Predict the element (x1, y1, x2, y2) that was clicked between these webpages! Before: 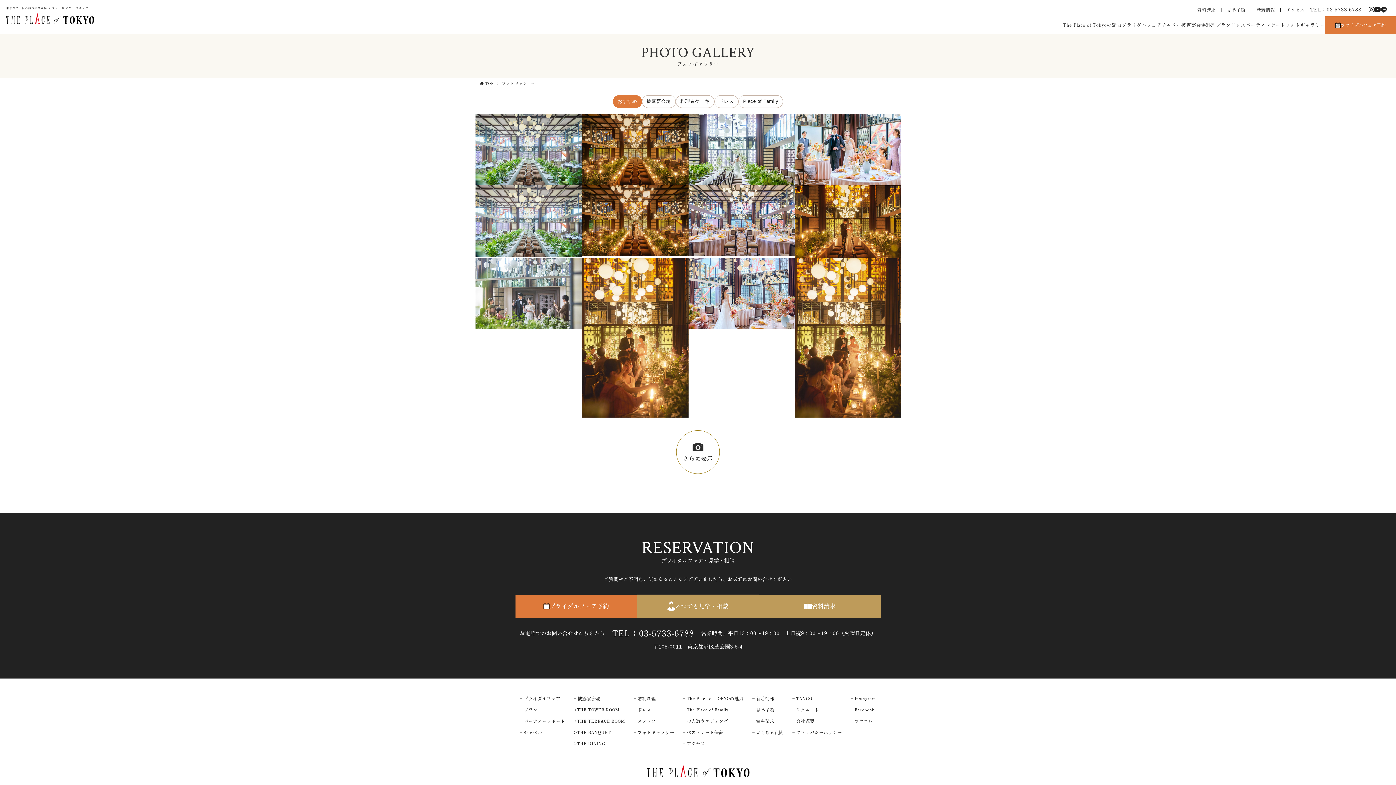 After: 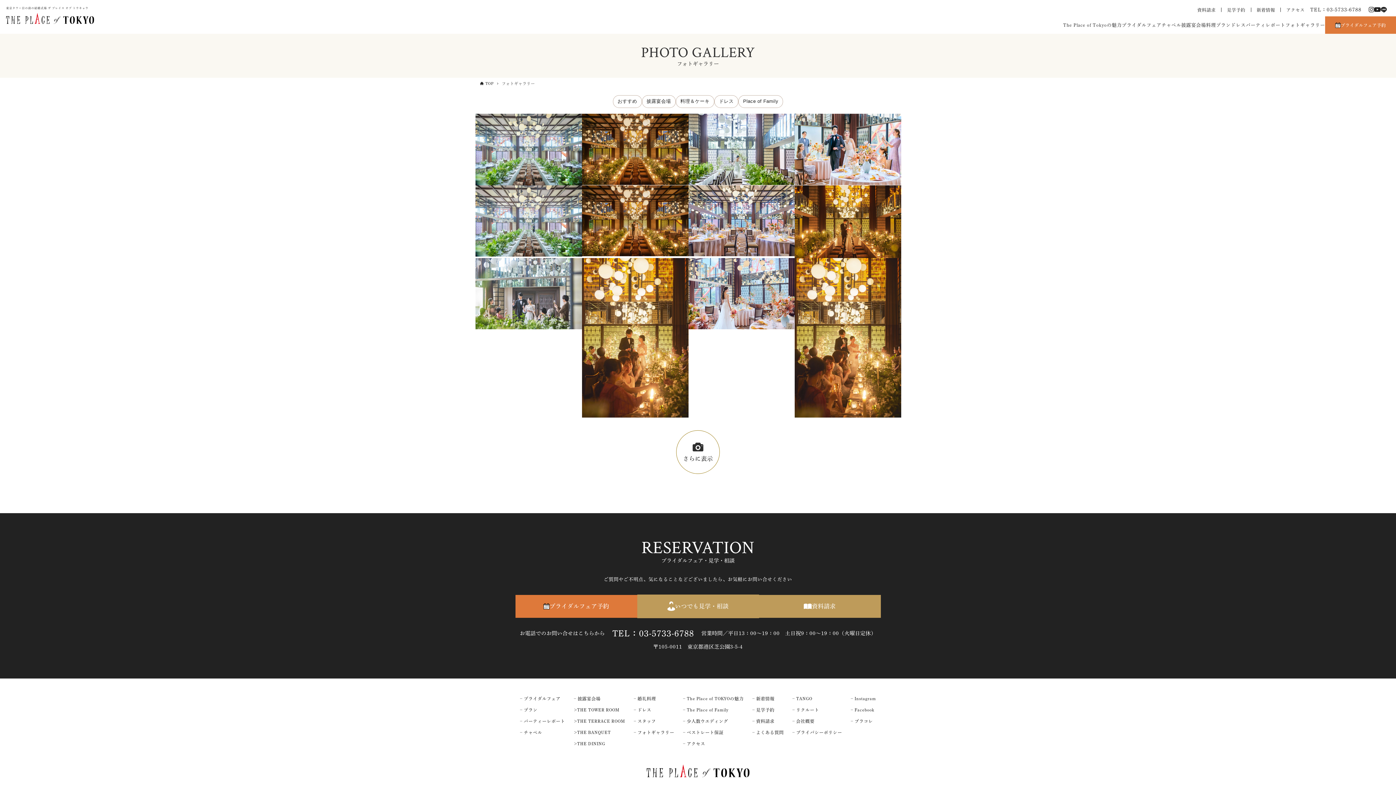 Action: label: – フォトギャラリー bbox: (633, 730, 674, 734)